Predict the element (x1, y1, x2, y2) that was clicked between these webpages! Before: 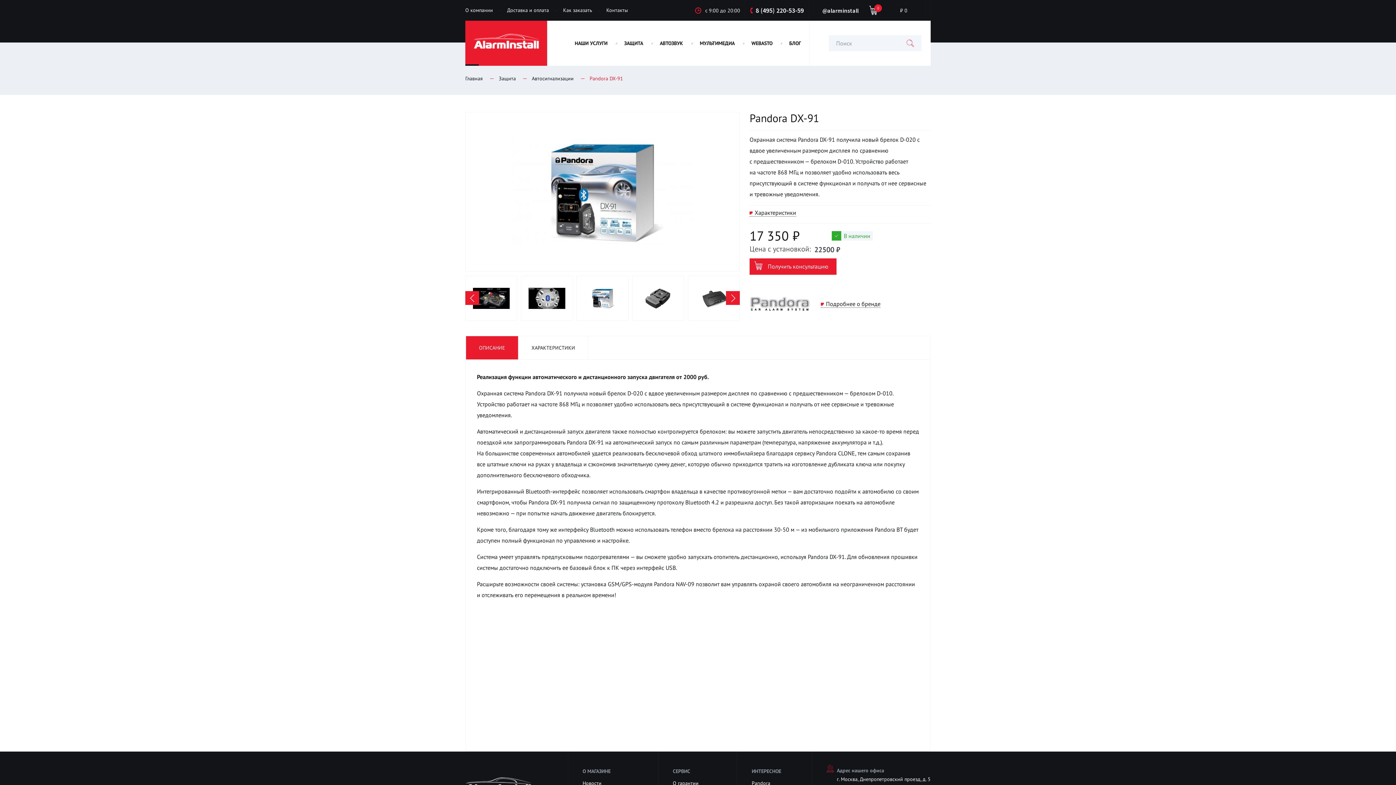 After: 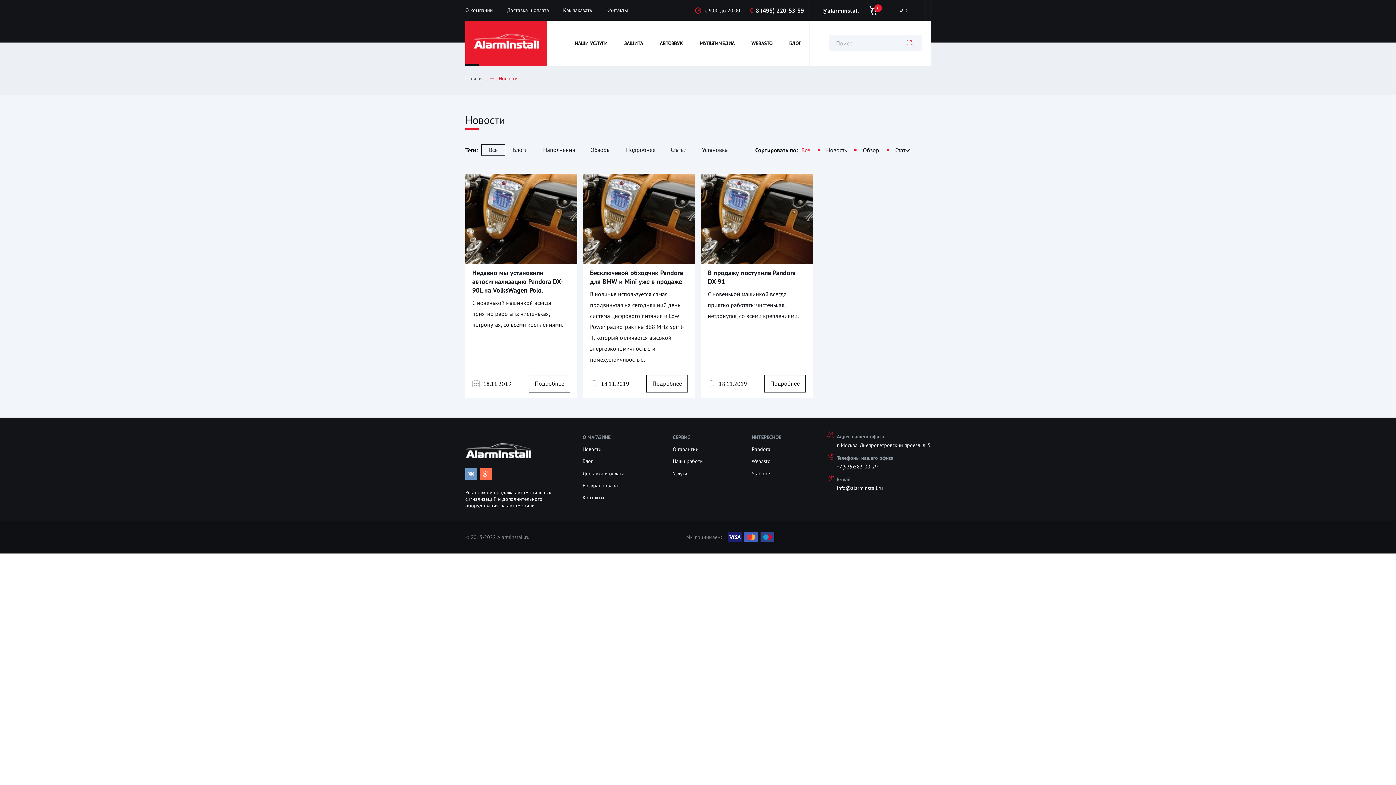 Action: bbox: (582, 778, 601, 789) label: Новости